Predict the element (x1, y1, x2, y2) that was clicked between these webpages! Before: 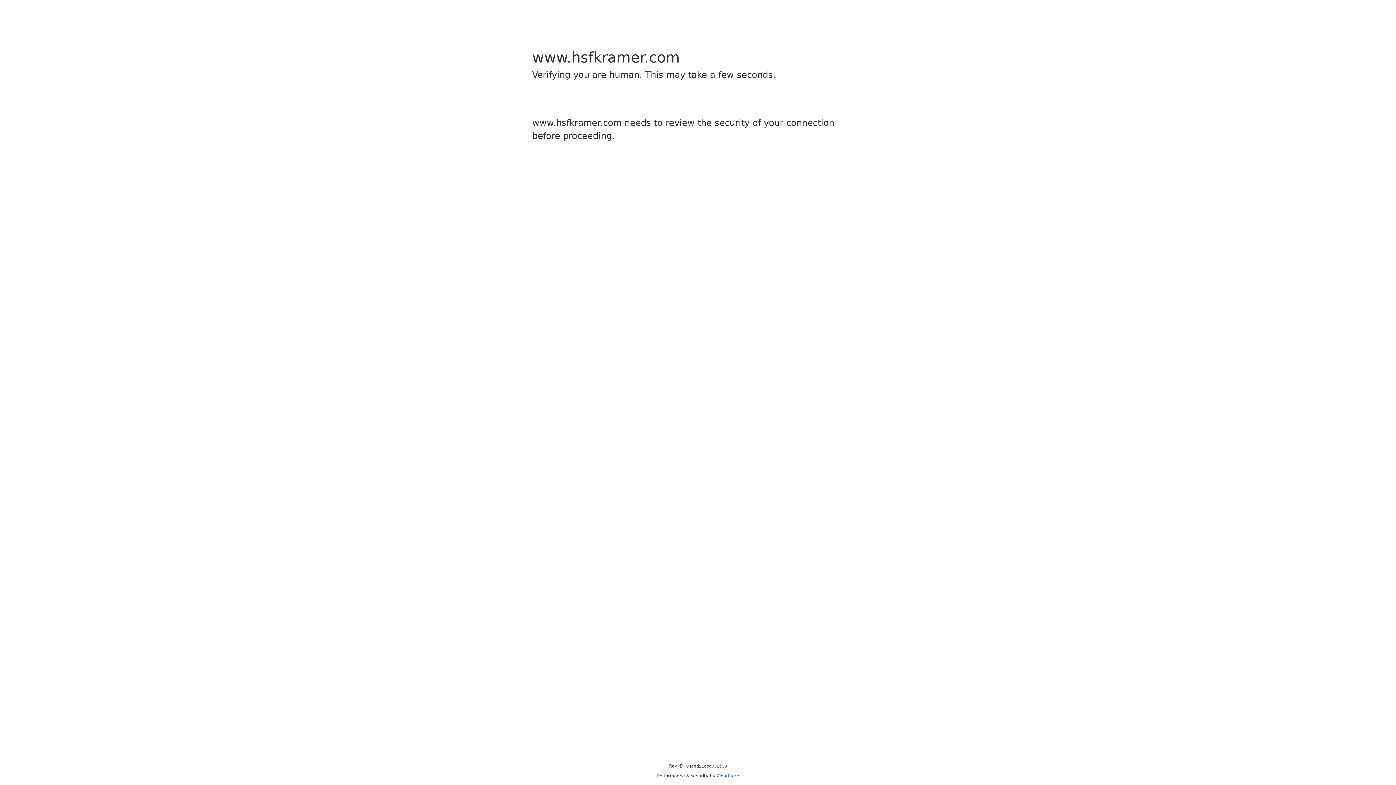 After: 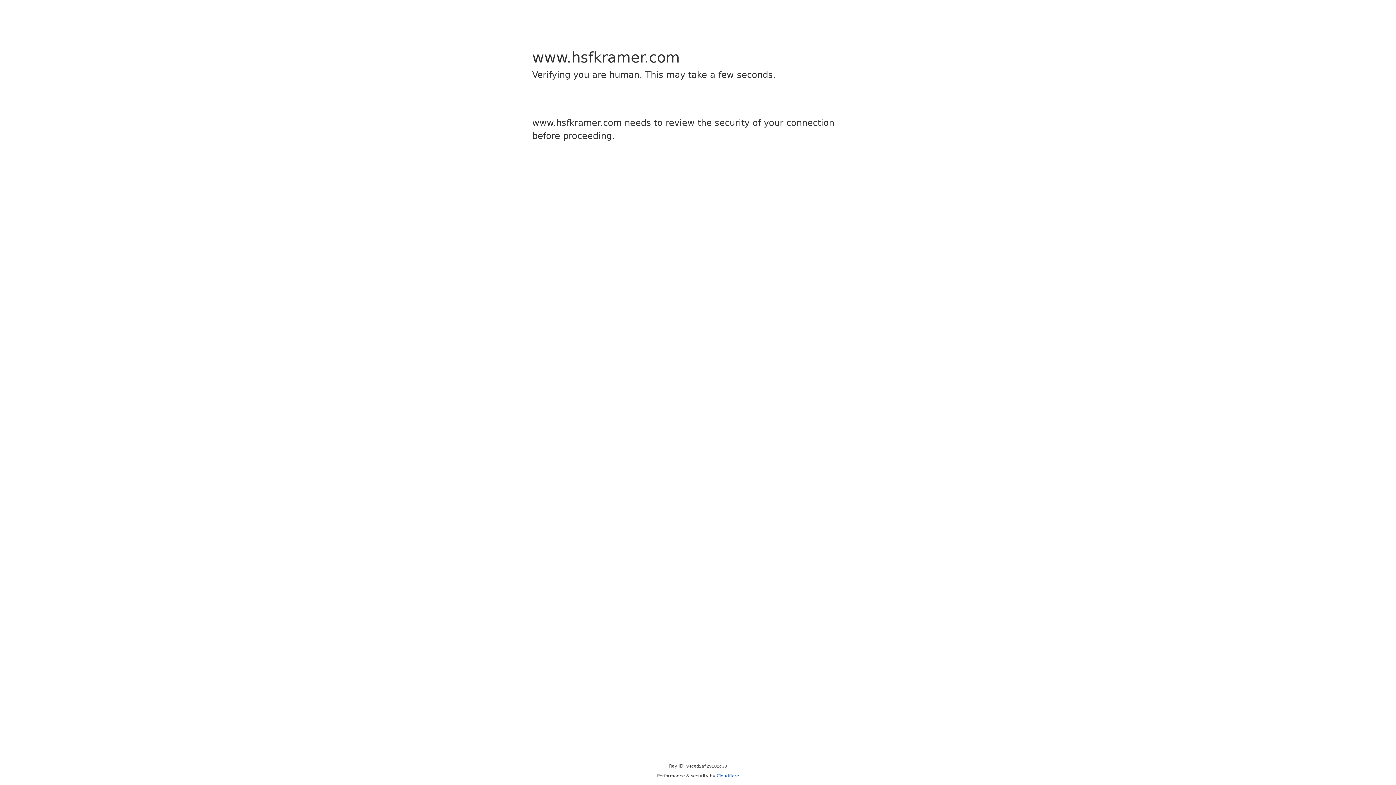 Action: label: Cloudflare bbox: (716, 773, 739, 778)